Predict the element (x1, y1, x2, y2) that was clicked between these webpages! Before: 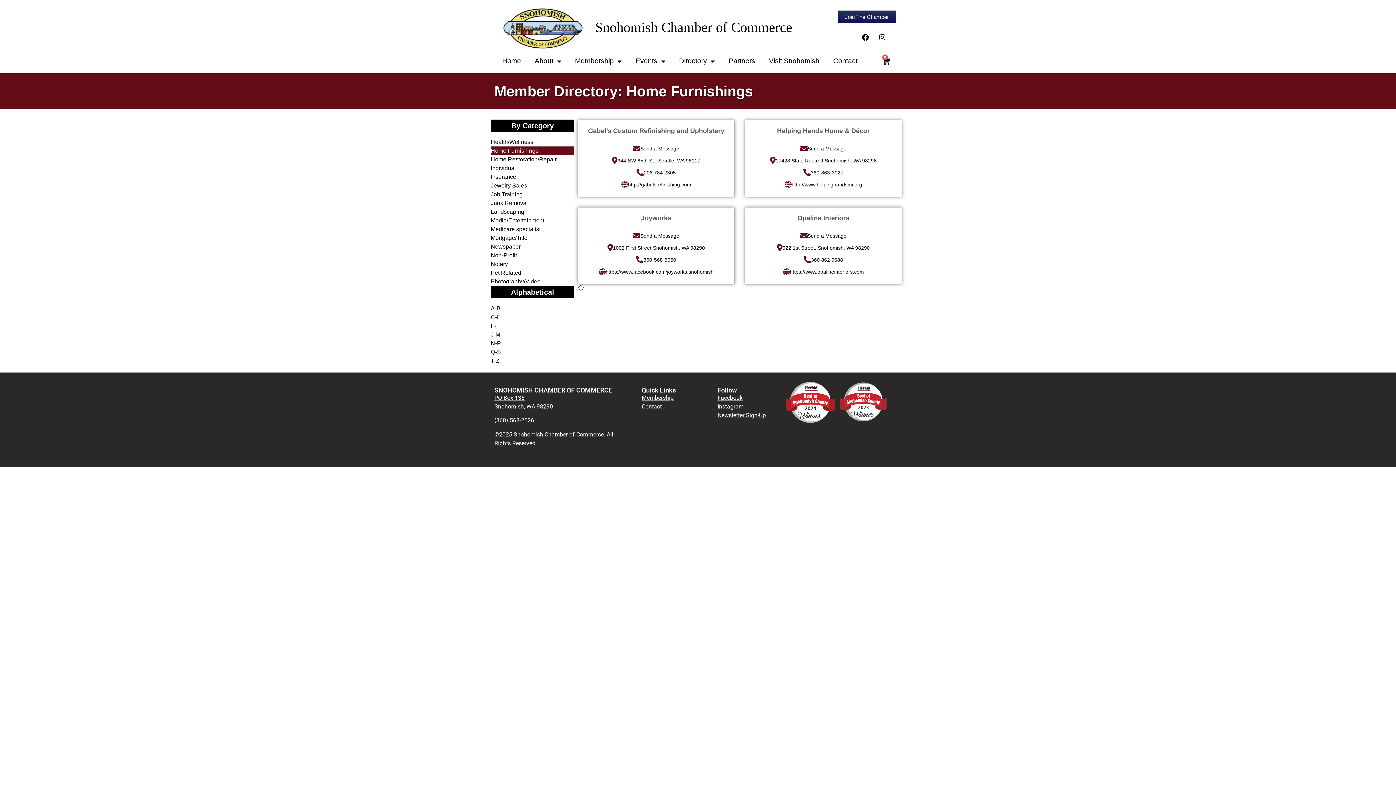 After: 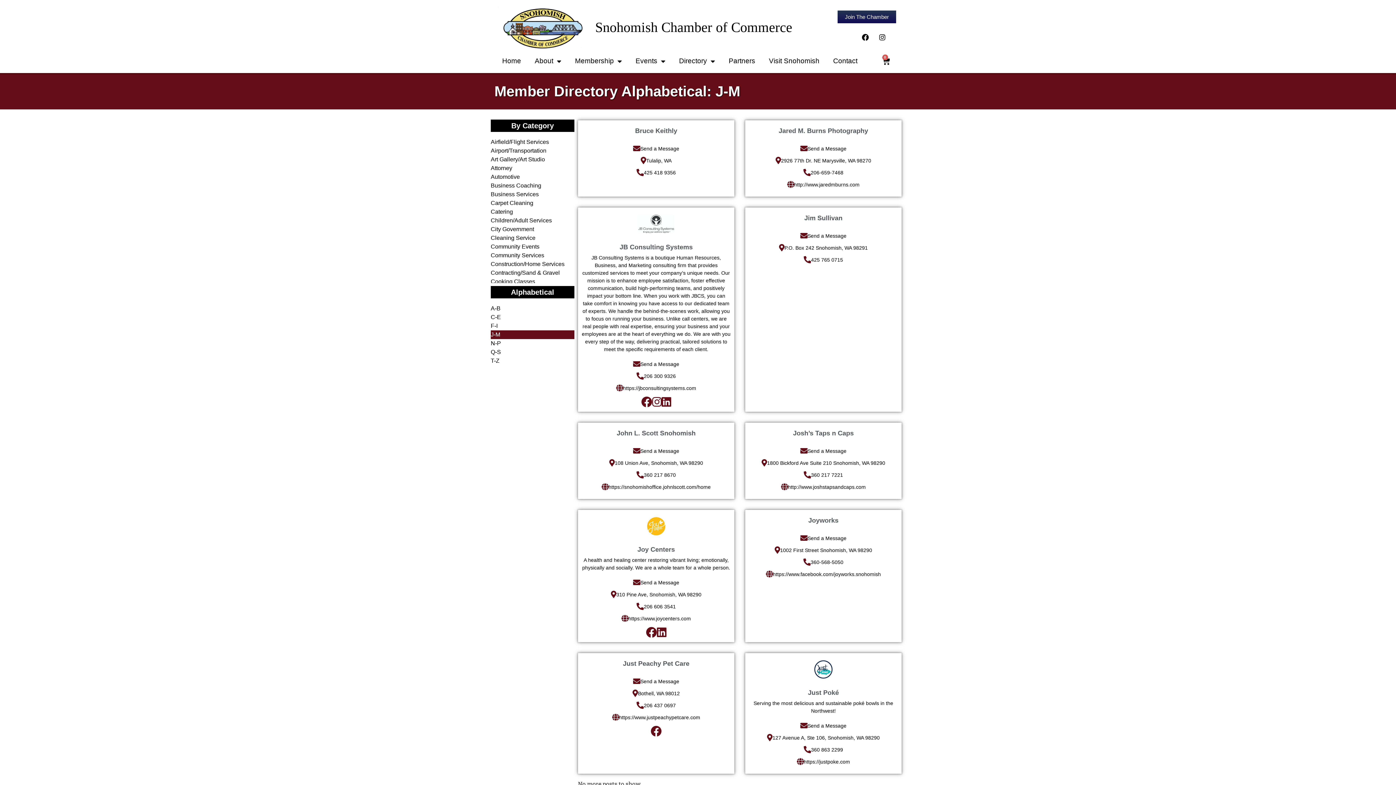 Action: bbox: (490, 330, 574, 339) label: J-M